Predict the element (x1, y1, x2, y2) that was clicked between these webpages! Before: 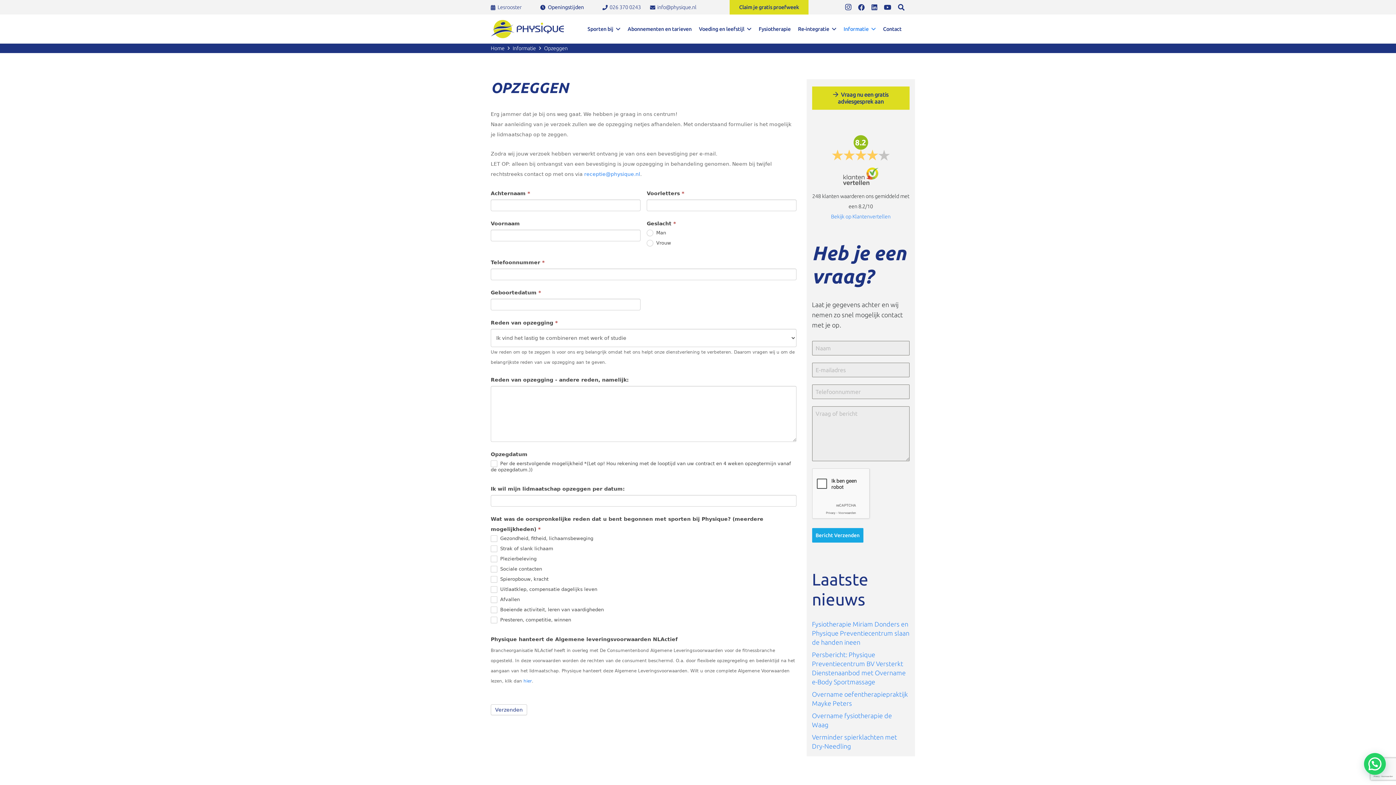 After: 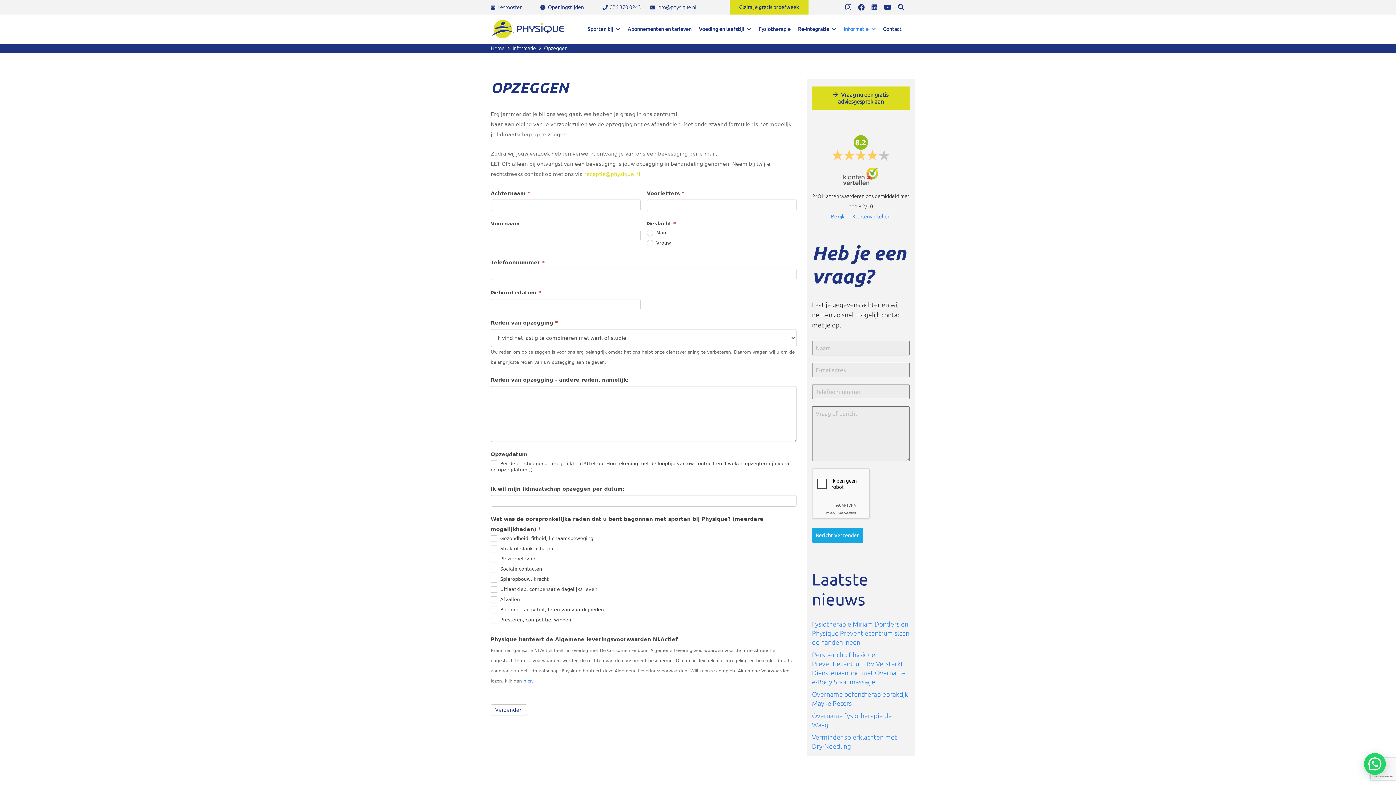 Action: bbox: (584, 171, 640, 177) label: receptie@physique.nl